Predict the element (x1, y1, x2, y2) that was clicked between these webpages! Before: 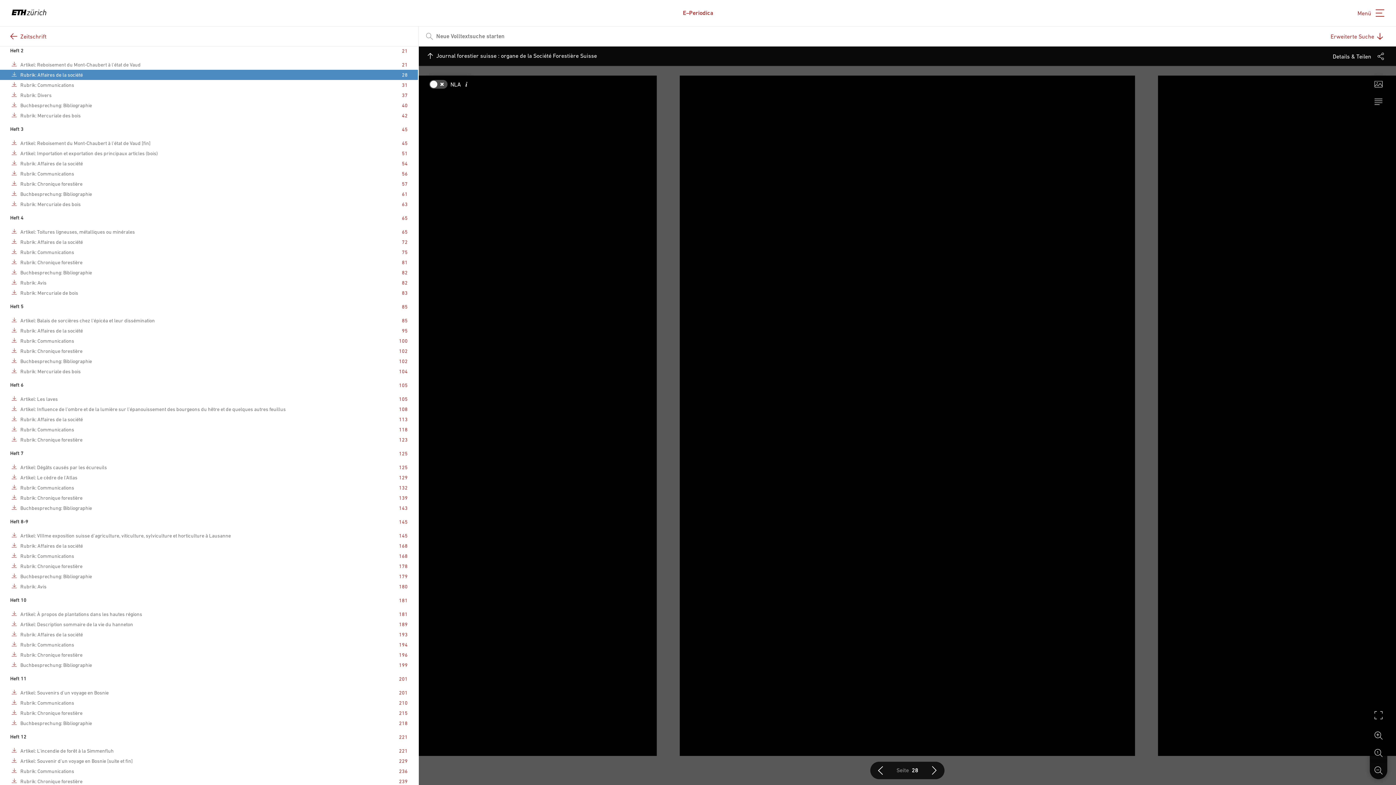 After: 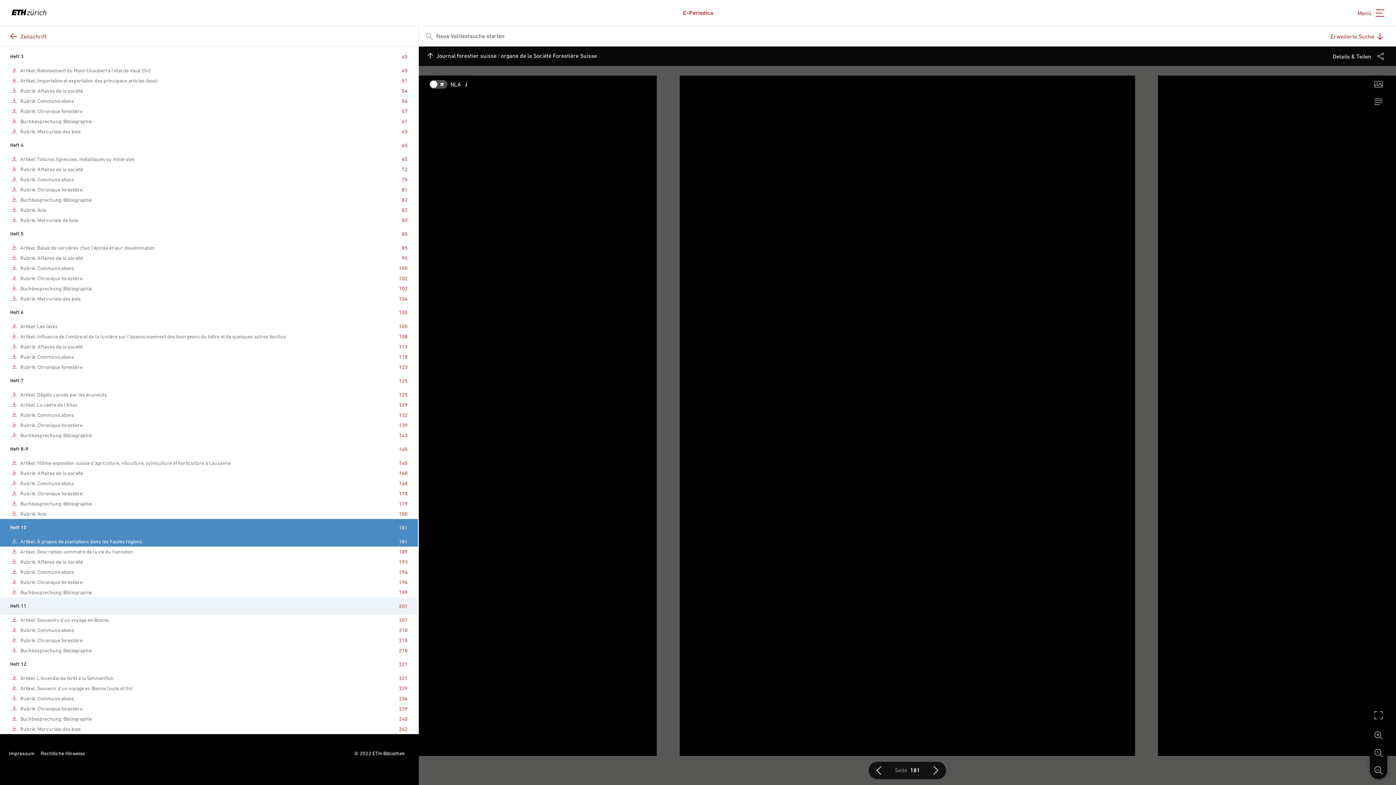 Action: bbox: (10, 597, 26, 603) label: Heft 10